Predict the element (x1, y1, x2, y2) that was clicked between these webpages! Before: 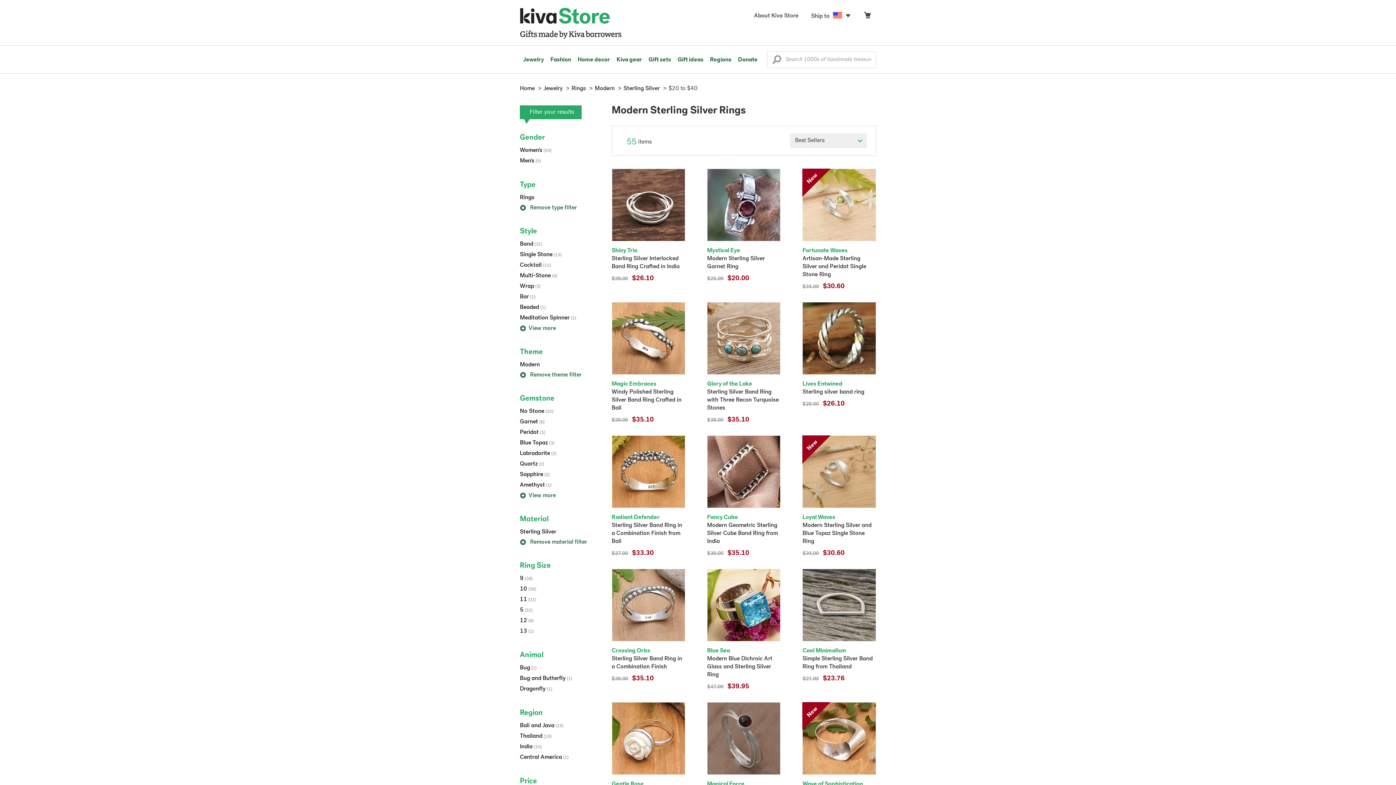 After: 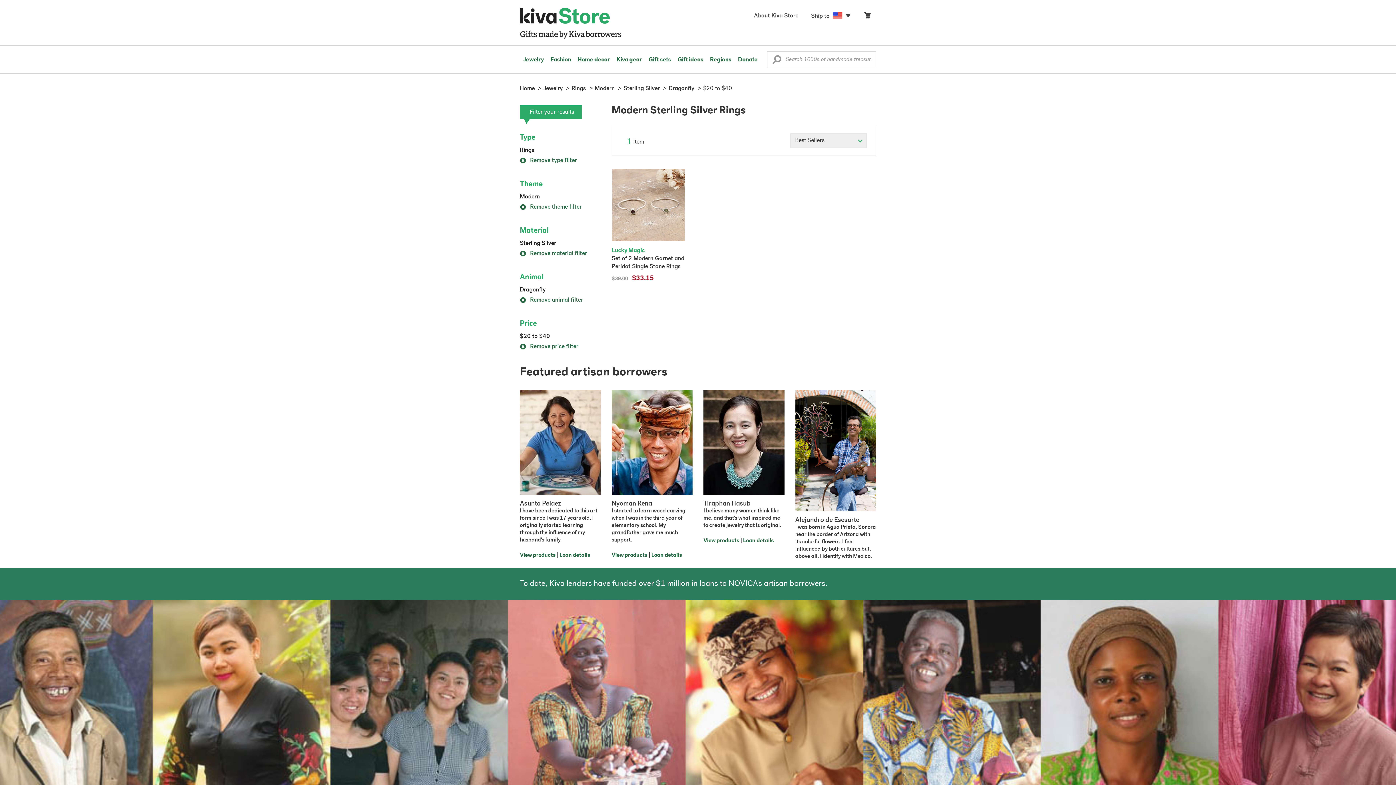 Action: label: Dragonfly (1) bbox: (520, 686, 552, 692)